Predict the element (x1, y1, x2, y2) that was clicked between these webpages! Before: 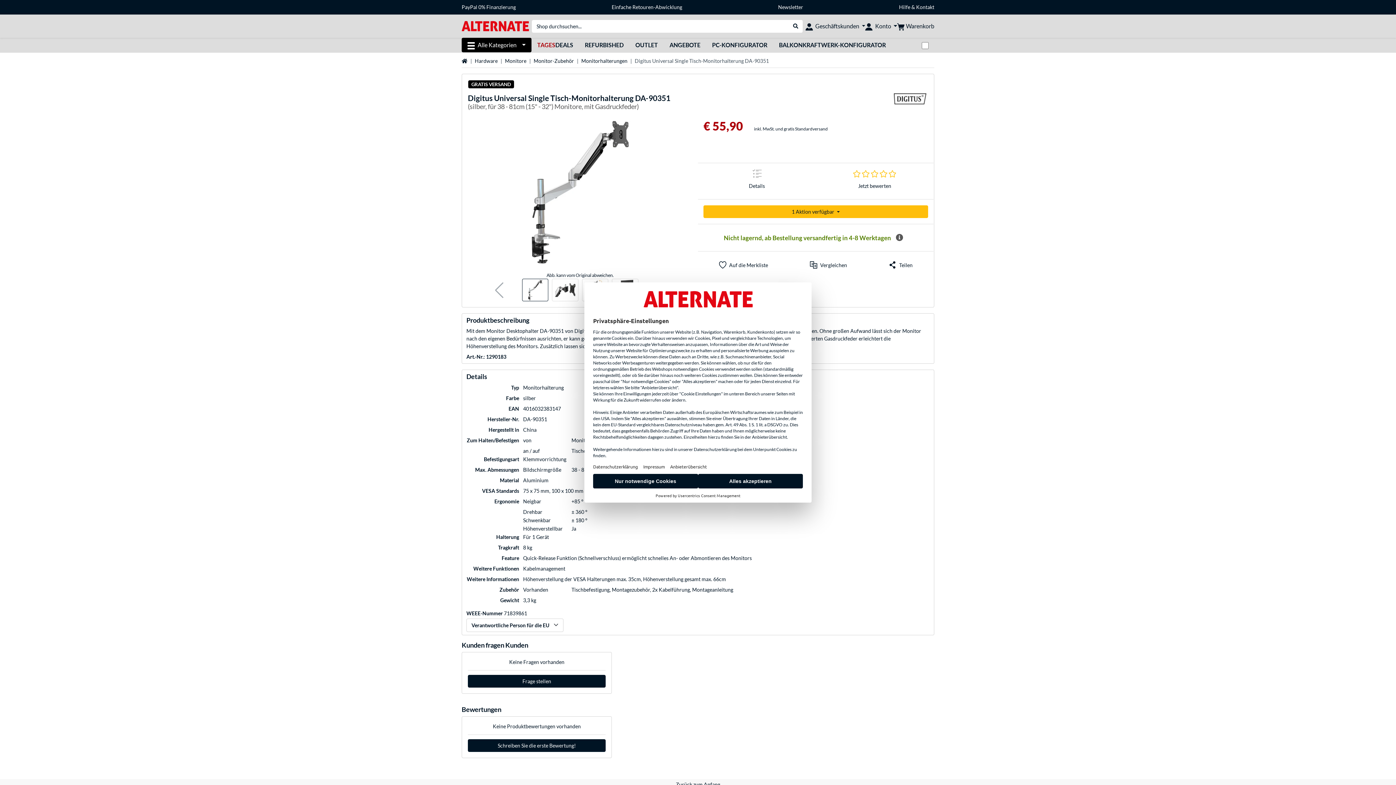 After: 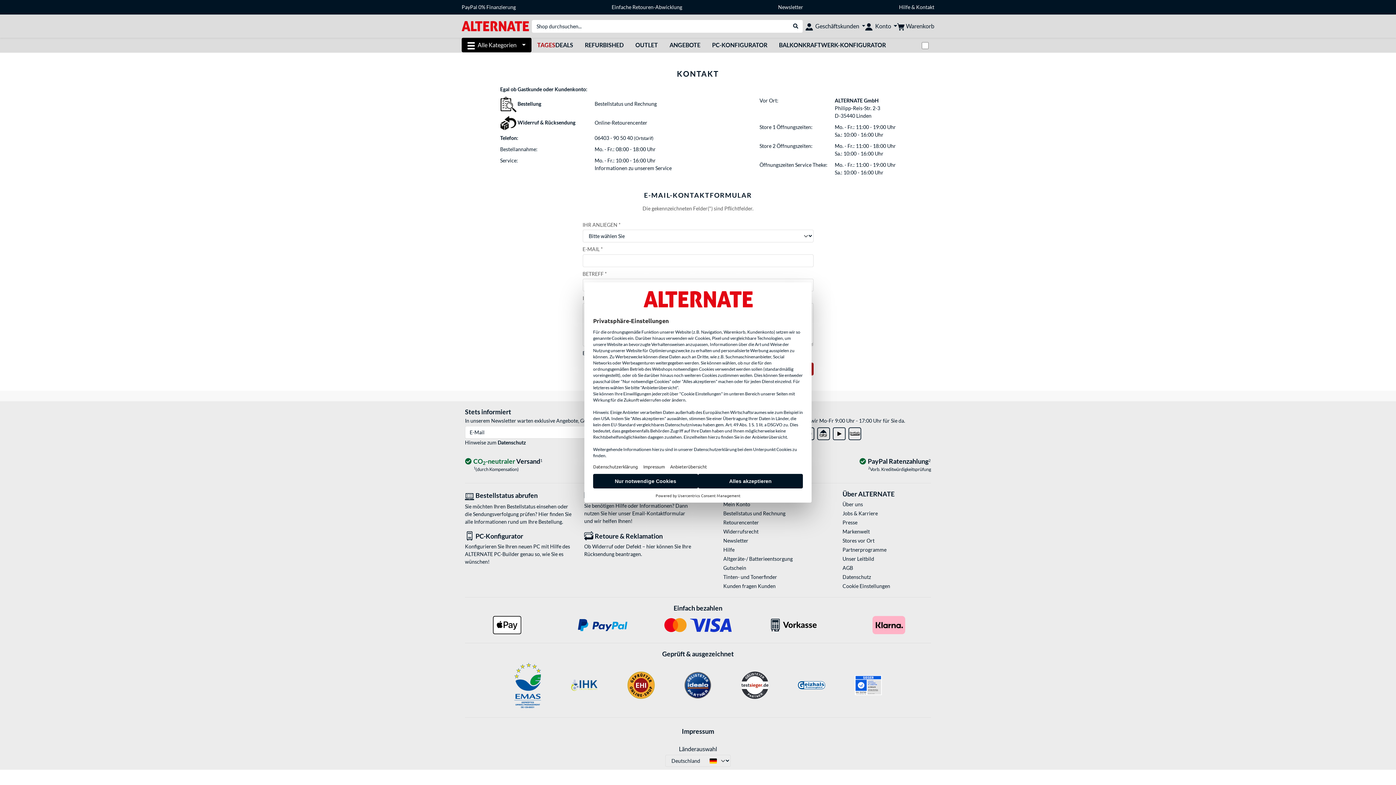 Action: label: Kontakt bbox: (916, 4, 934, 10)